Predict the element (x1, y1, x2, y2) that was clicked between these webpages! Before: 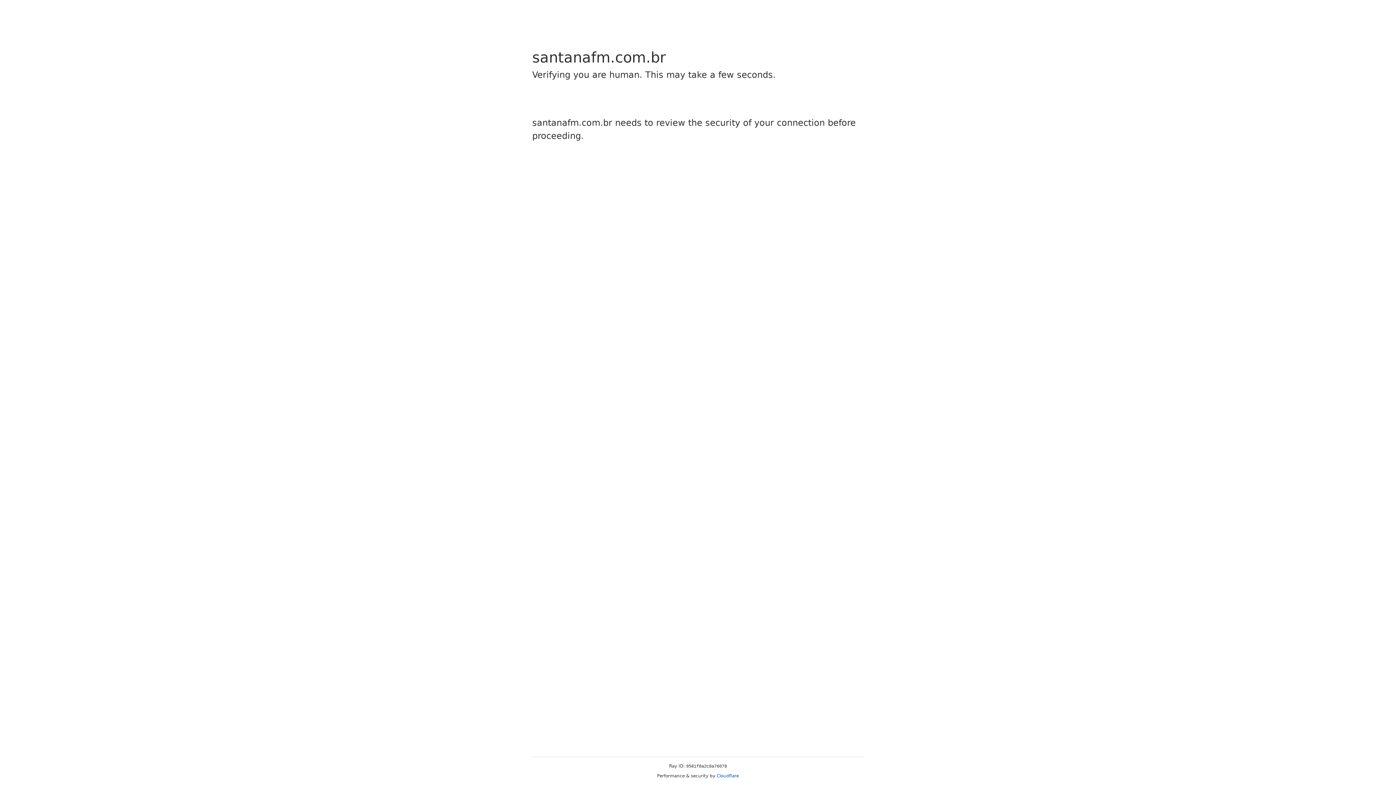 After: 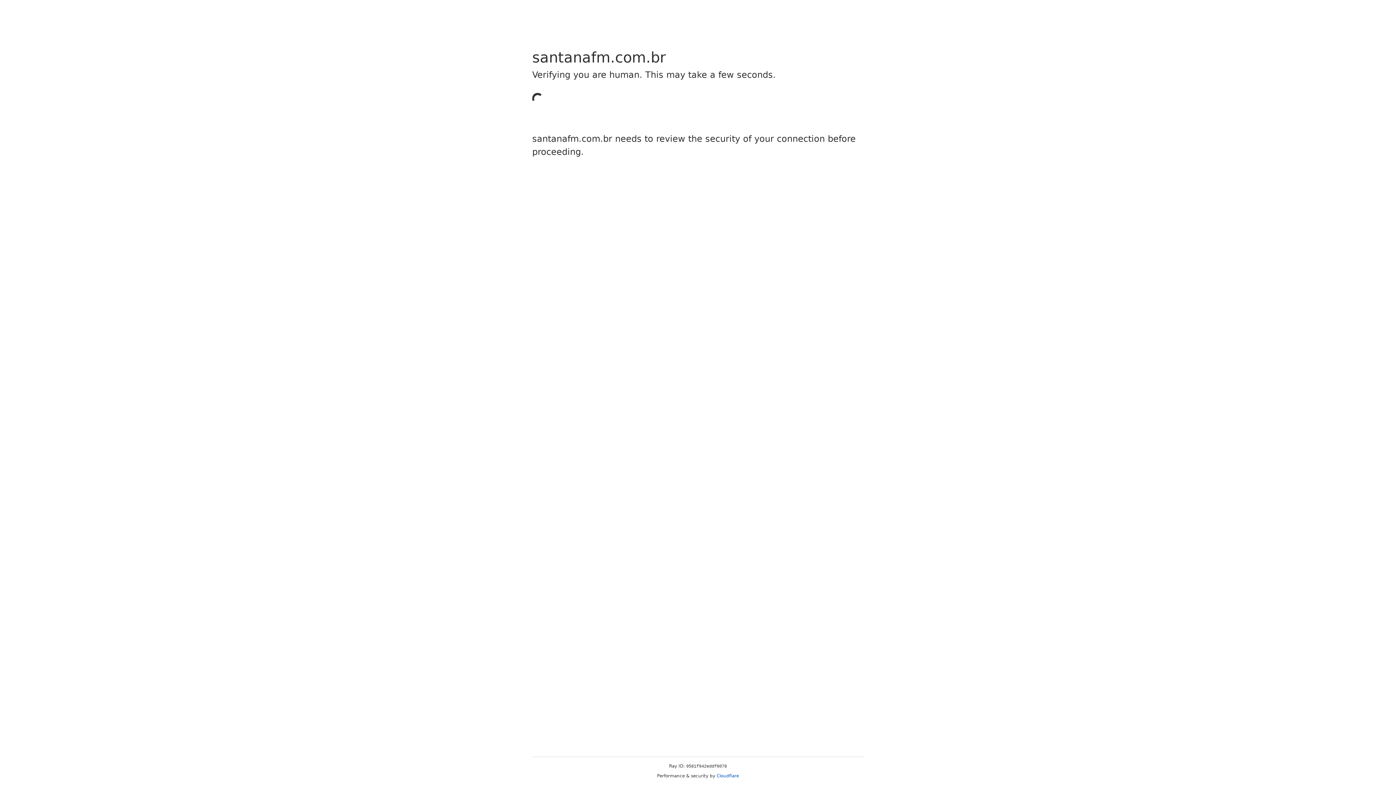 Action: label: Cloudflare bbox: (716, 773, 739, 778)